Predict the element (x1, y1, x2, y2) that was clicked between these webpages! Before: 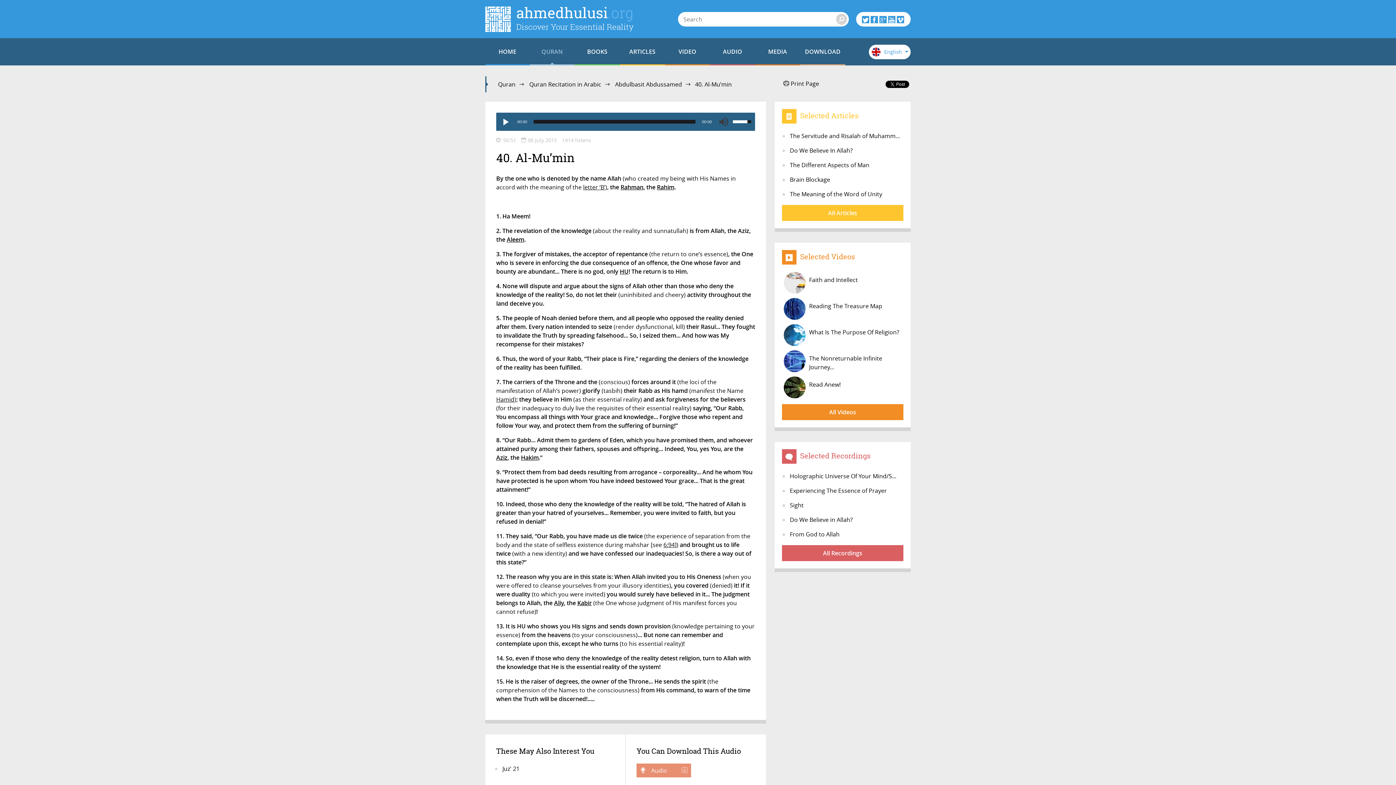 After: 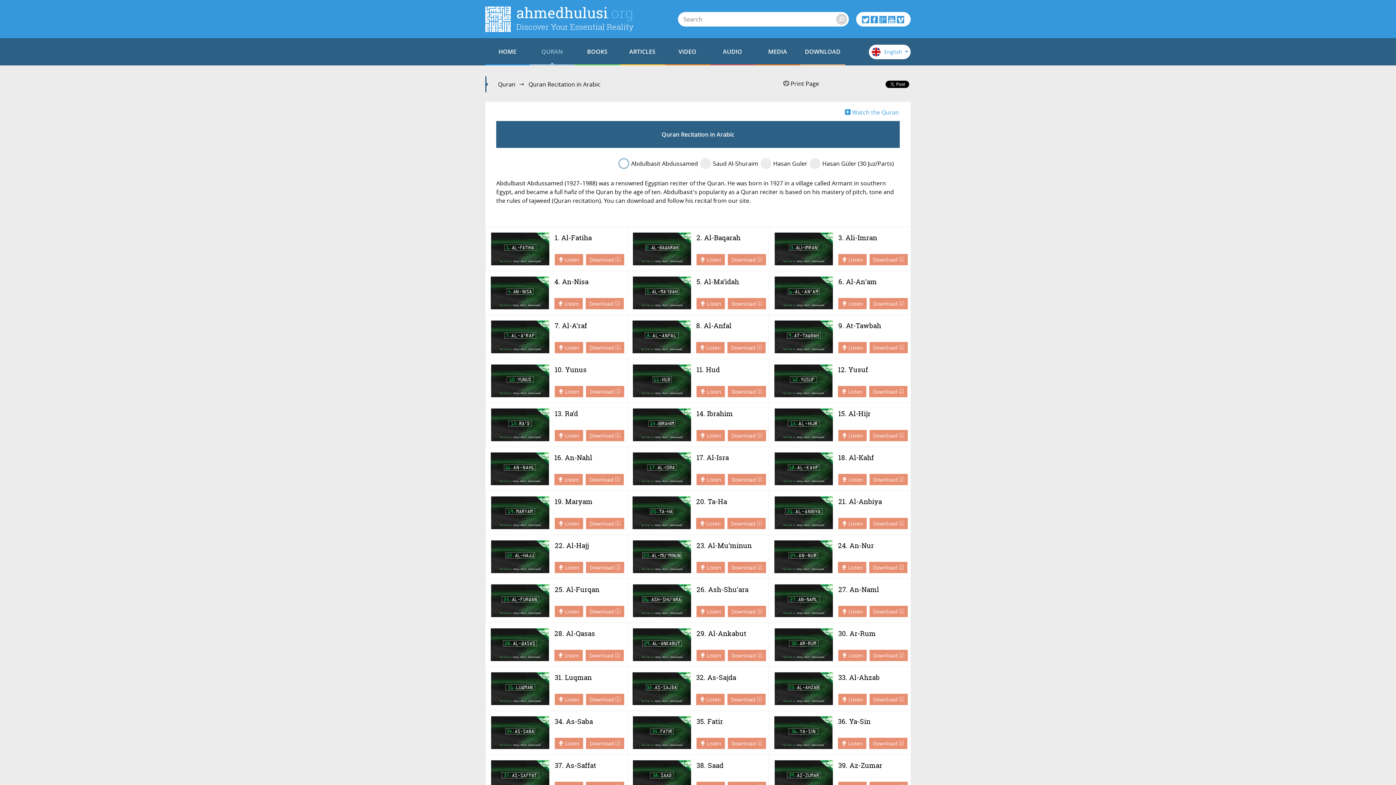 Action: label: Abdulbasit Abdussamed bbox: (614, 79, 692, 89)